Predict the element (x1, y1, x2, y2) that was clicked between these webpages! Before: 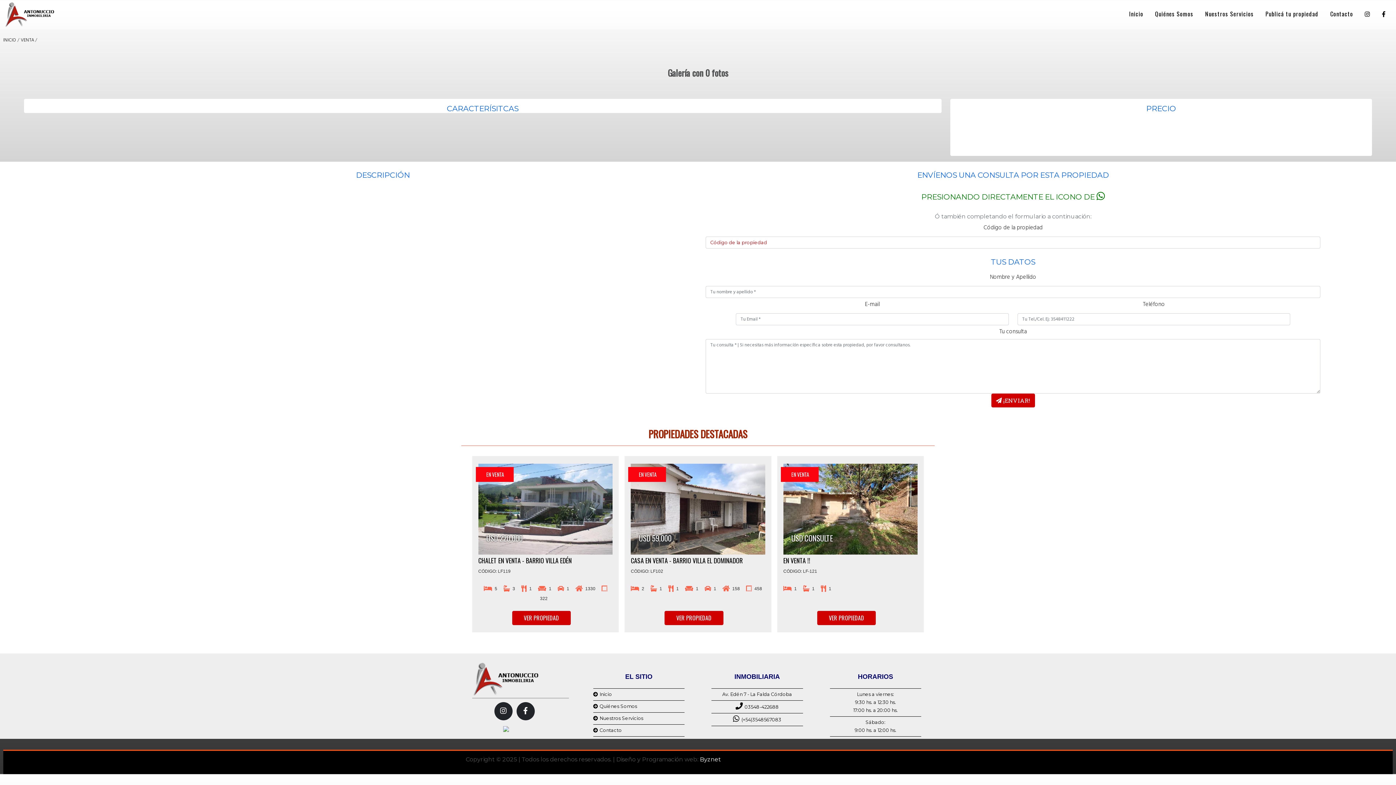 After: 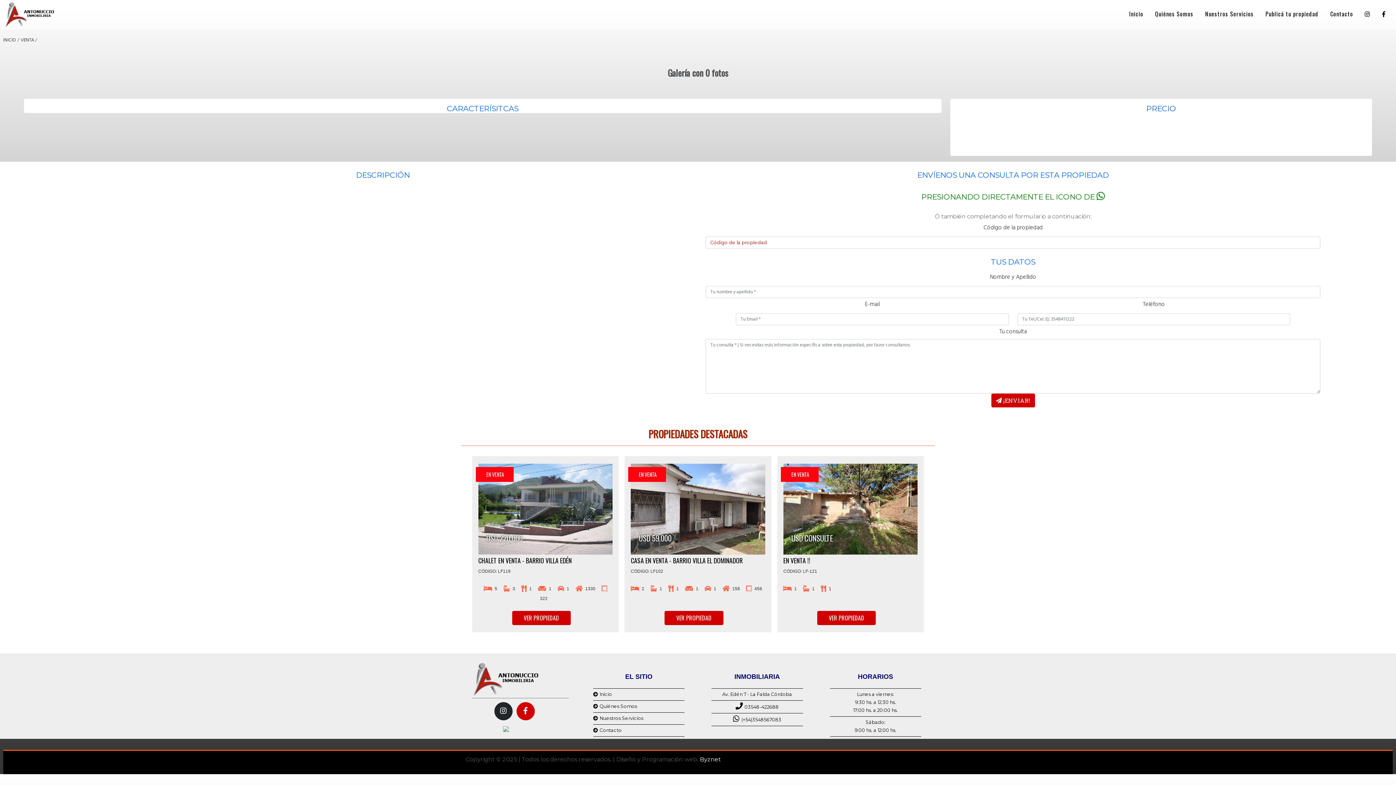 Action: bbox: (516, 702, 534, 720)